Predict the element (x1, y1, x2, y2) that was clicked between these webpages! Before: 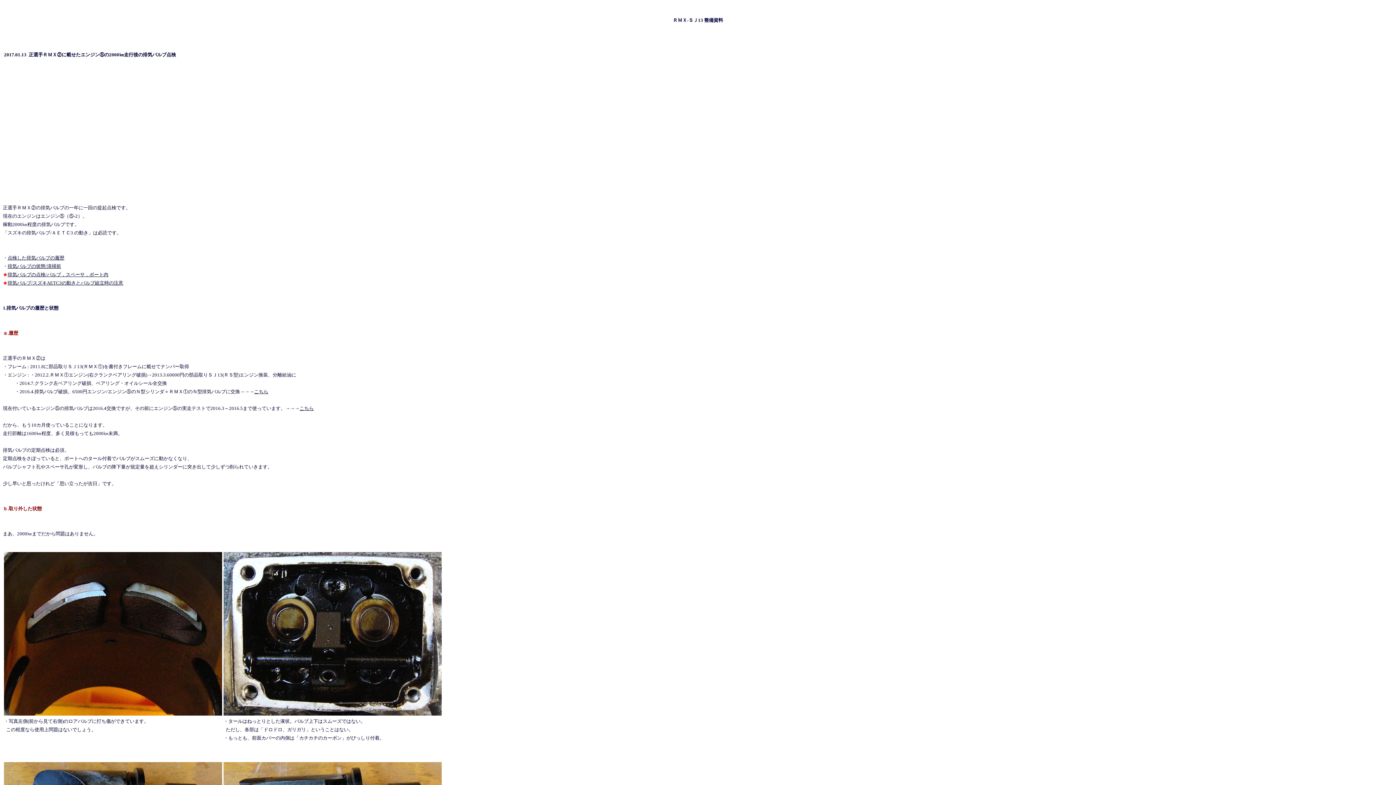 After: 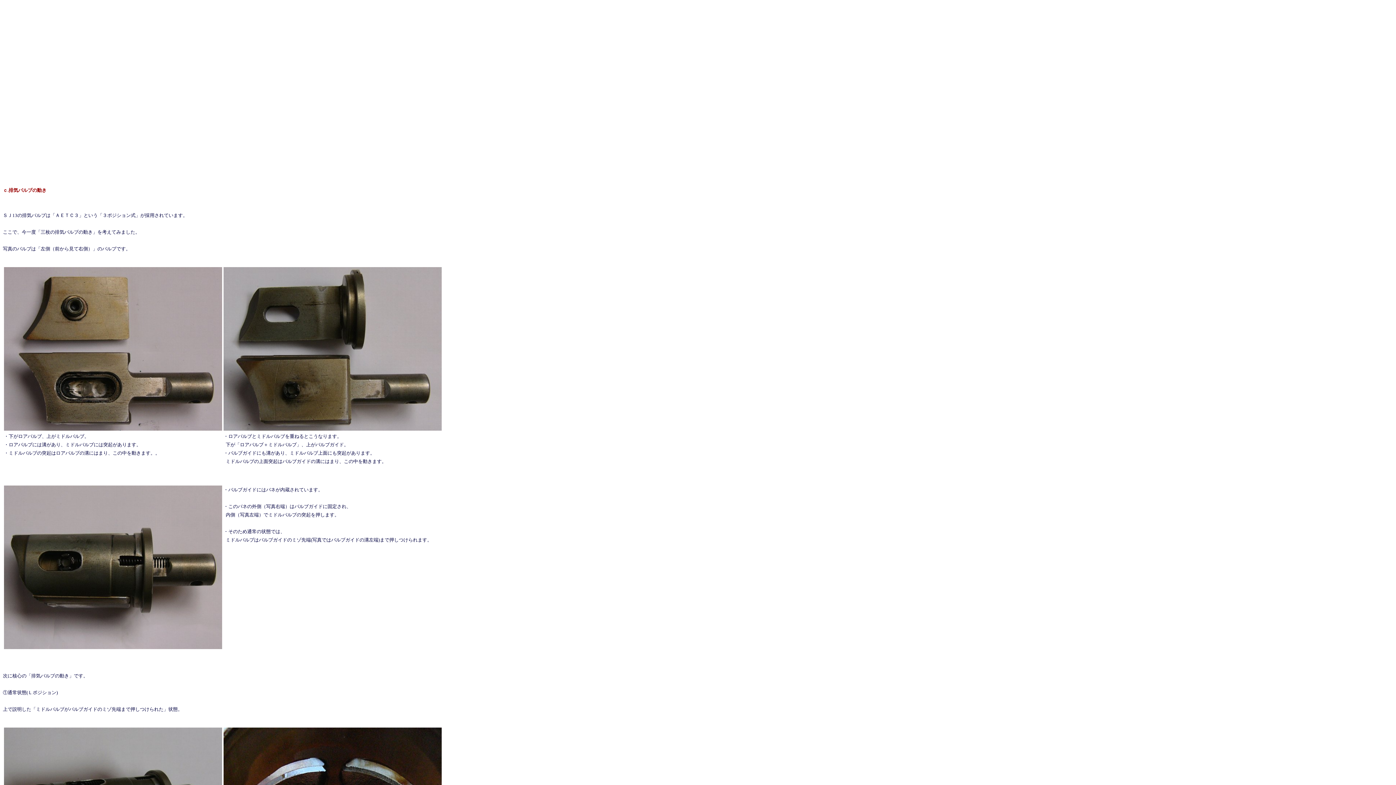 Action: label: 排気バルブ/スズキAETC3の動きとバルブ組立時の注意 bbox: (7, 280, 123, 285)